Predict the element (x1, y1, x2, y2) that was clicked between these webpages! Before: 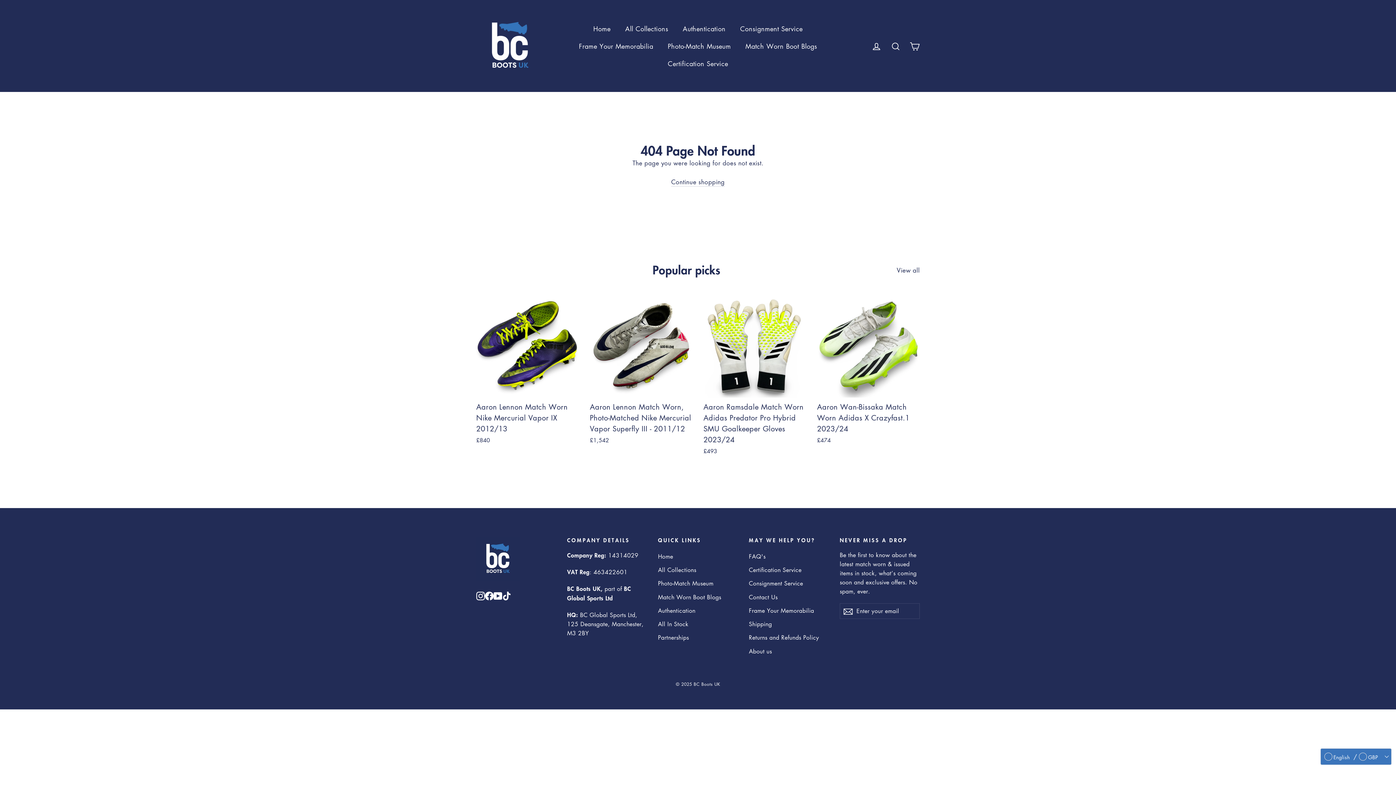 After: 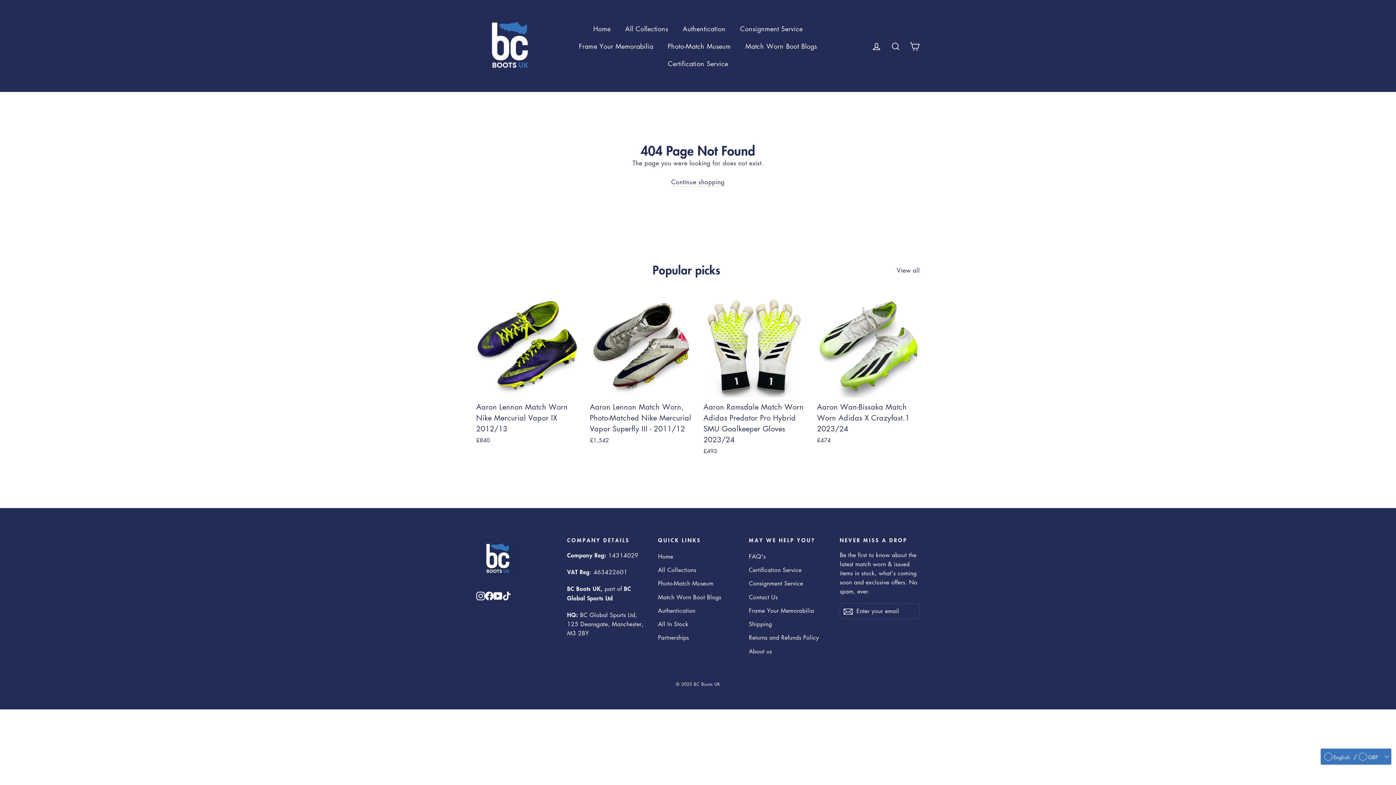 Action: bbox: (485, 590, 493, 600) label: Facebook